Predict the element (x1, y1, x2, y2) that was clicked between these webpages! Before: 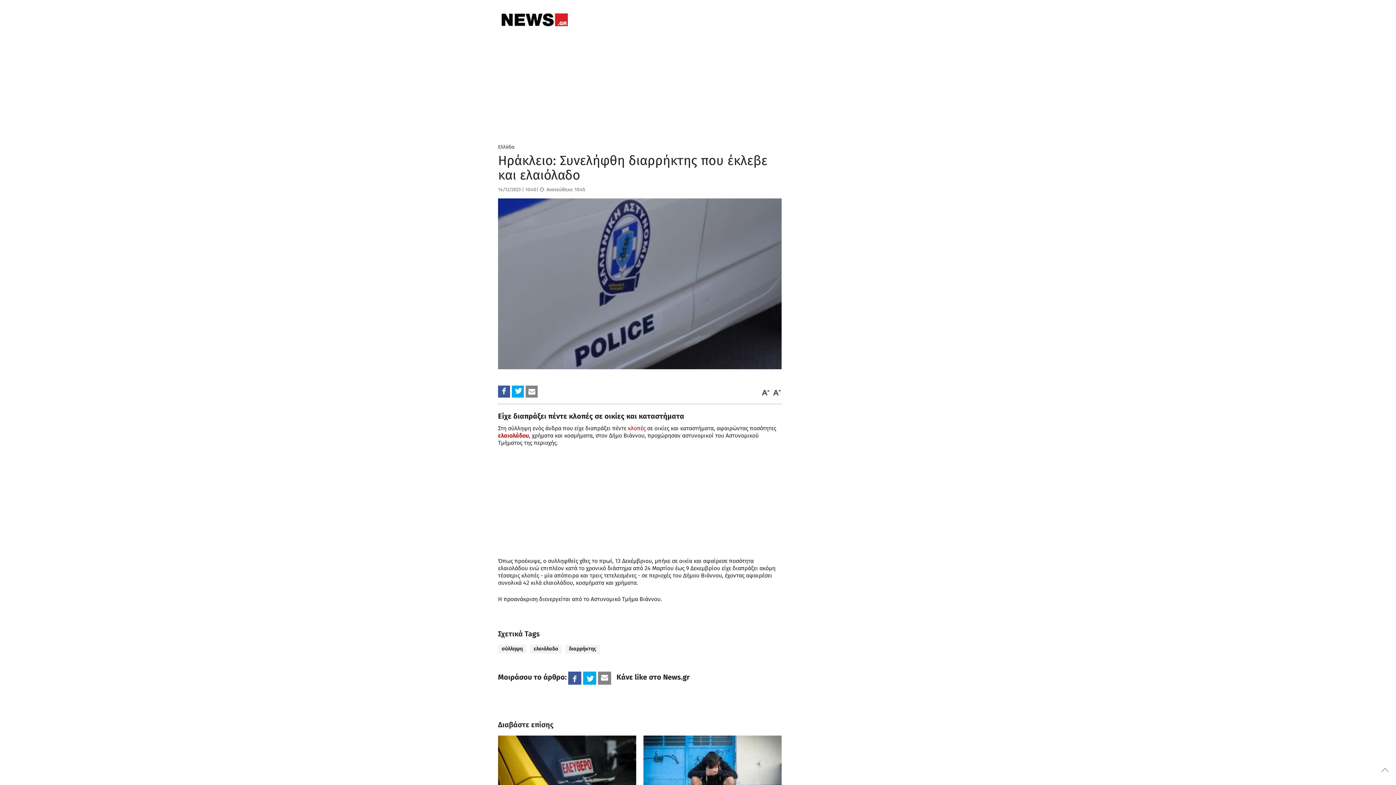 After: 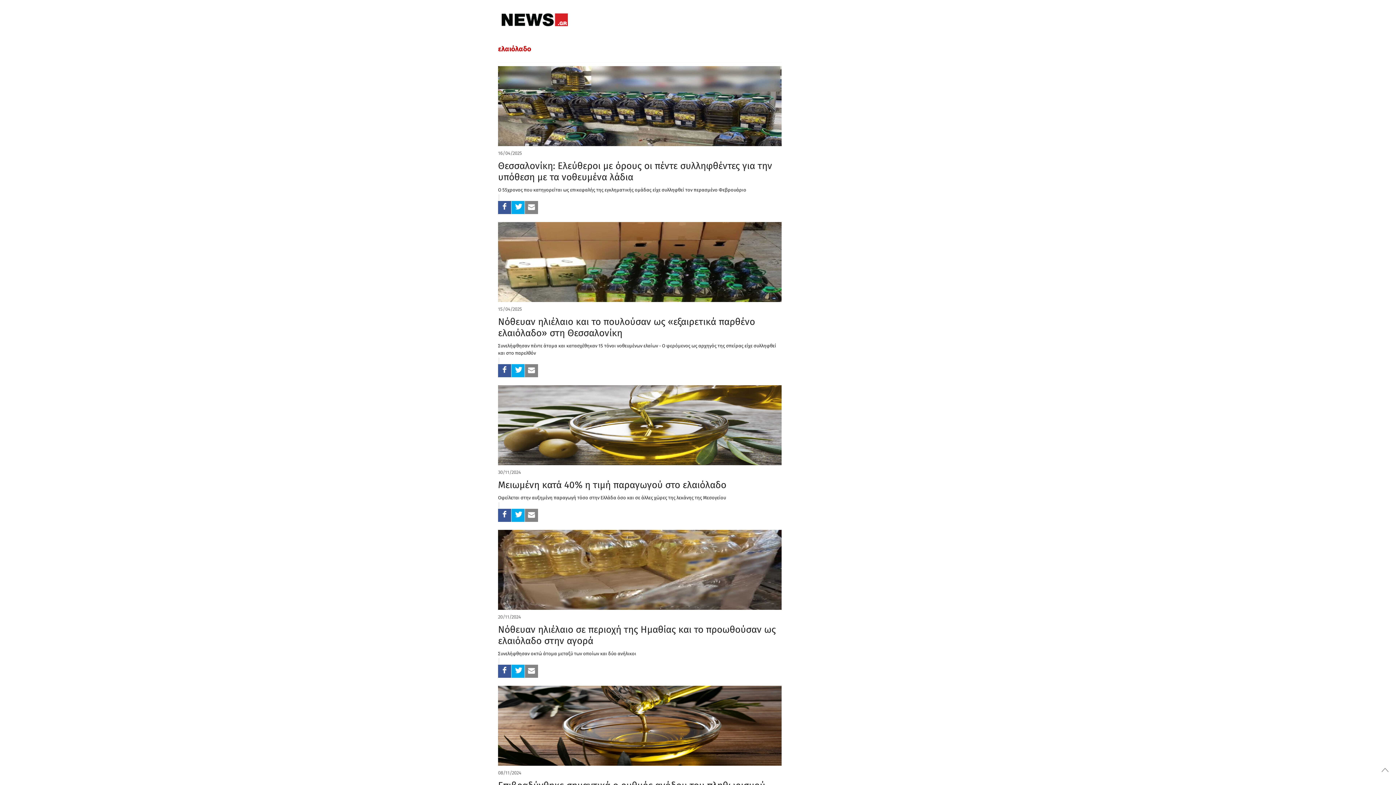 Action: label: ελαιόλαδο bbox: (530, 645, 561, 653)